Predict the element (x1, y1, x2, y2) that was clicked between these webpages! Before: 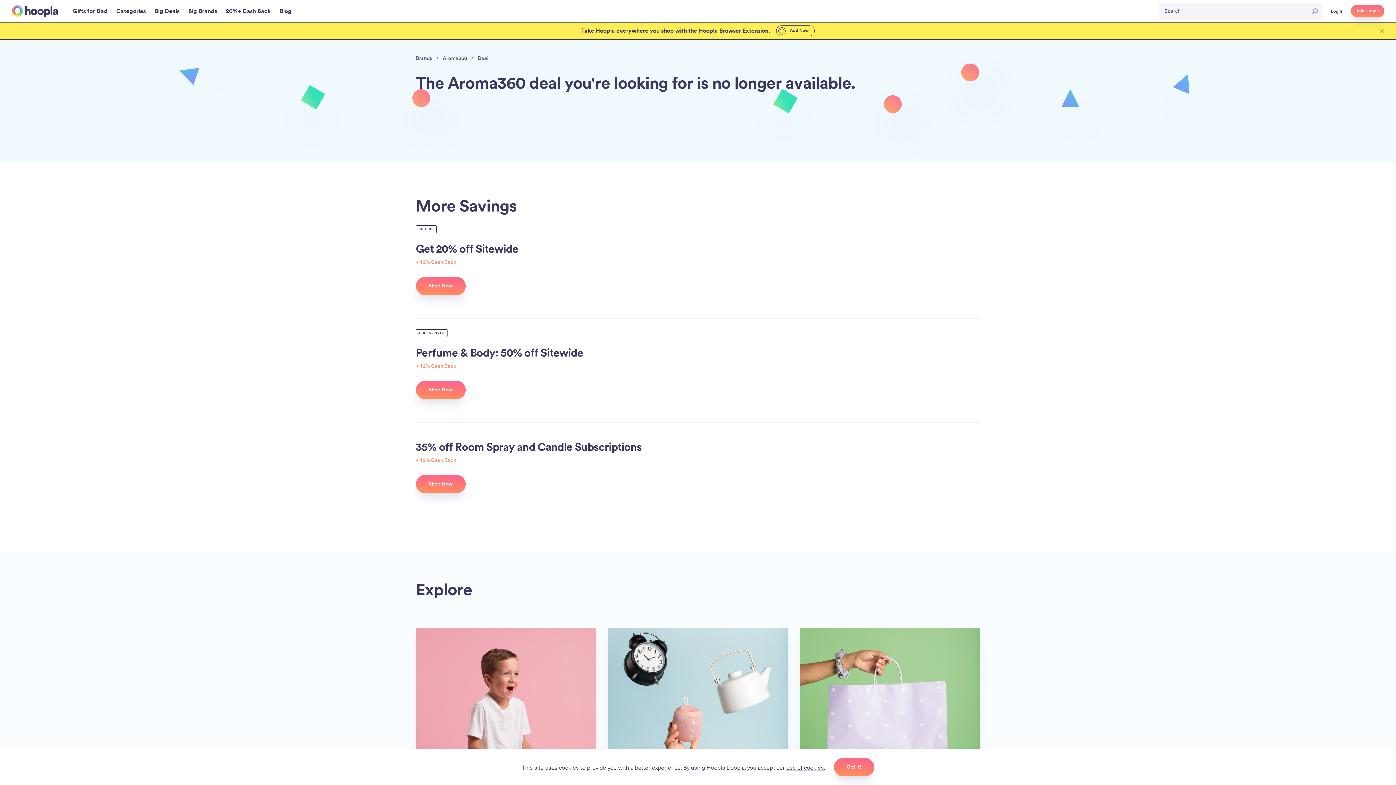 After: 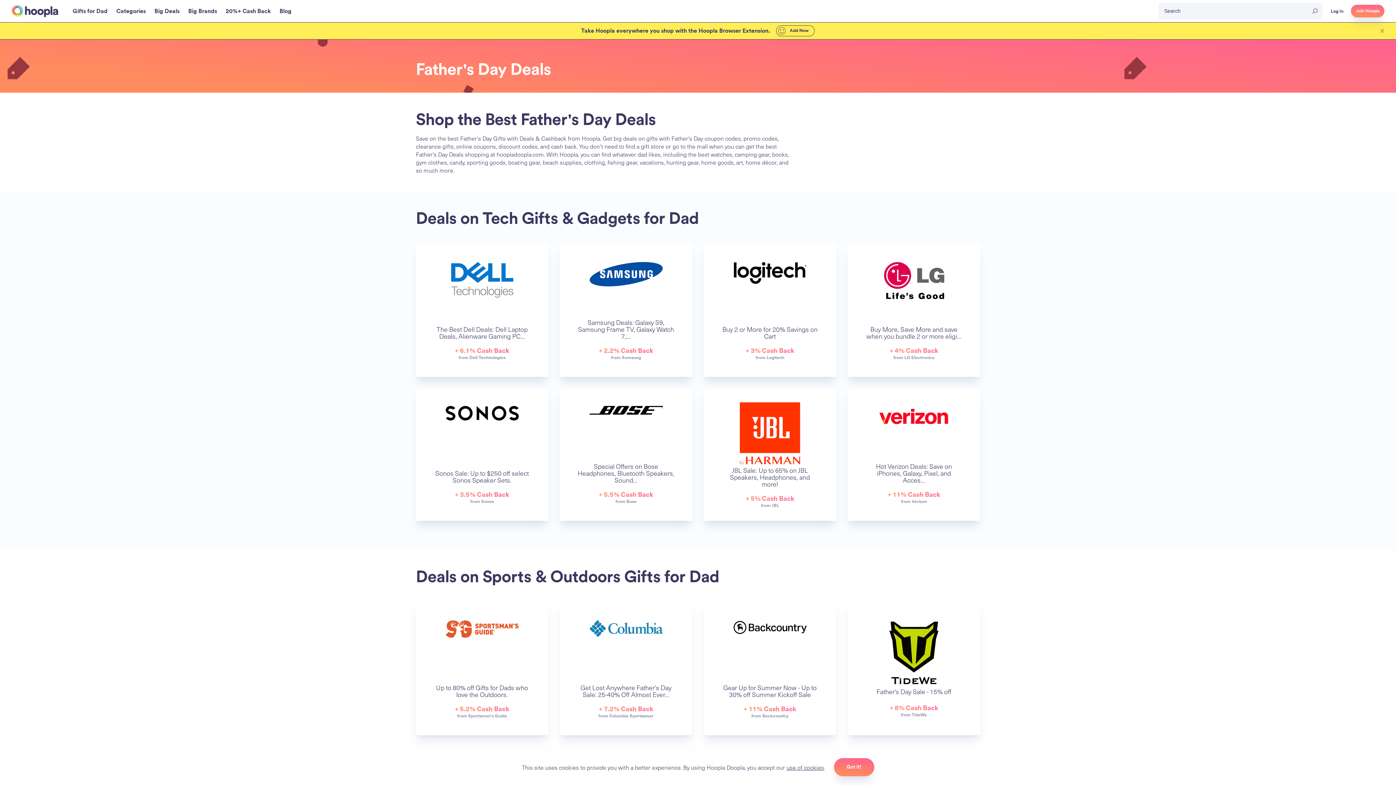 Action: bbox: (72, 7, 107, 15) label: Gifts for Dad